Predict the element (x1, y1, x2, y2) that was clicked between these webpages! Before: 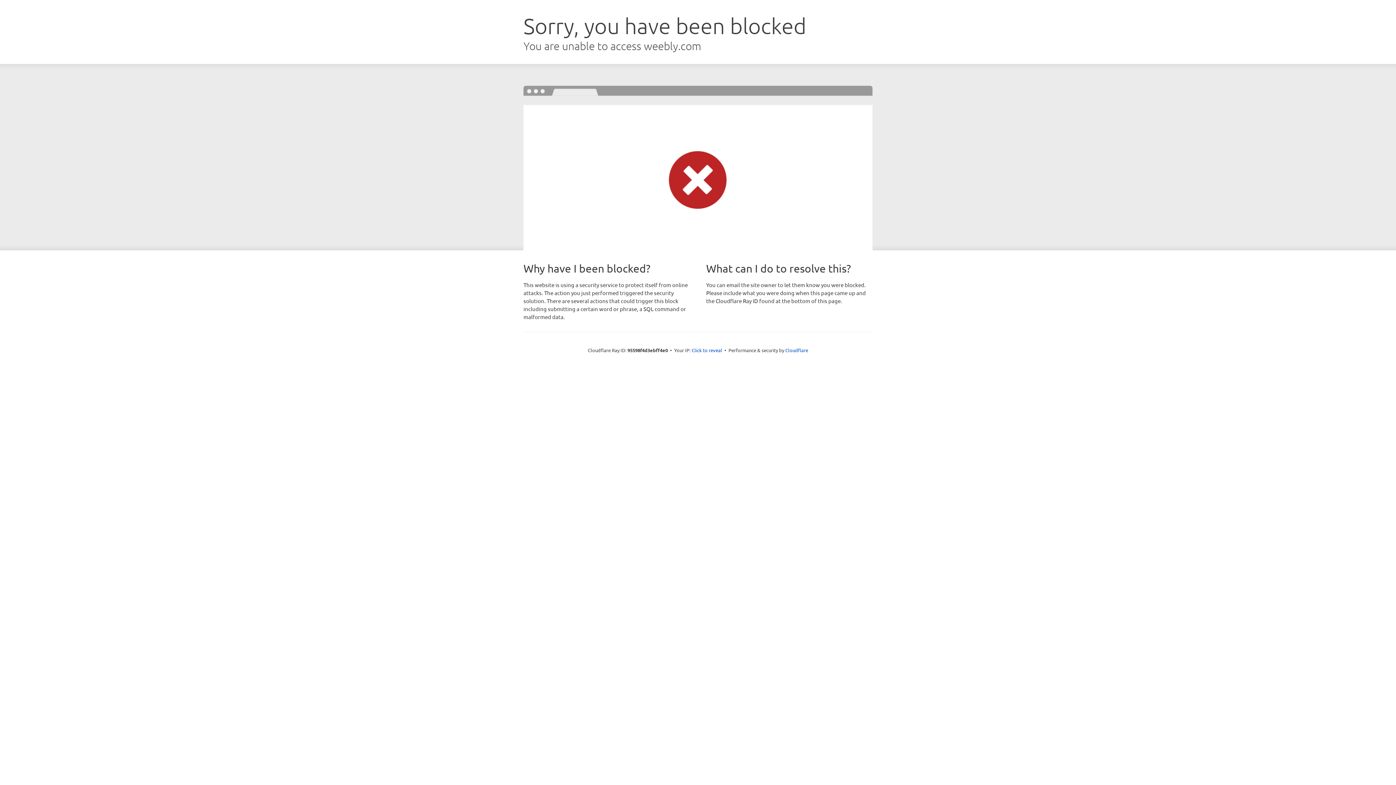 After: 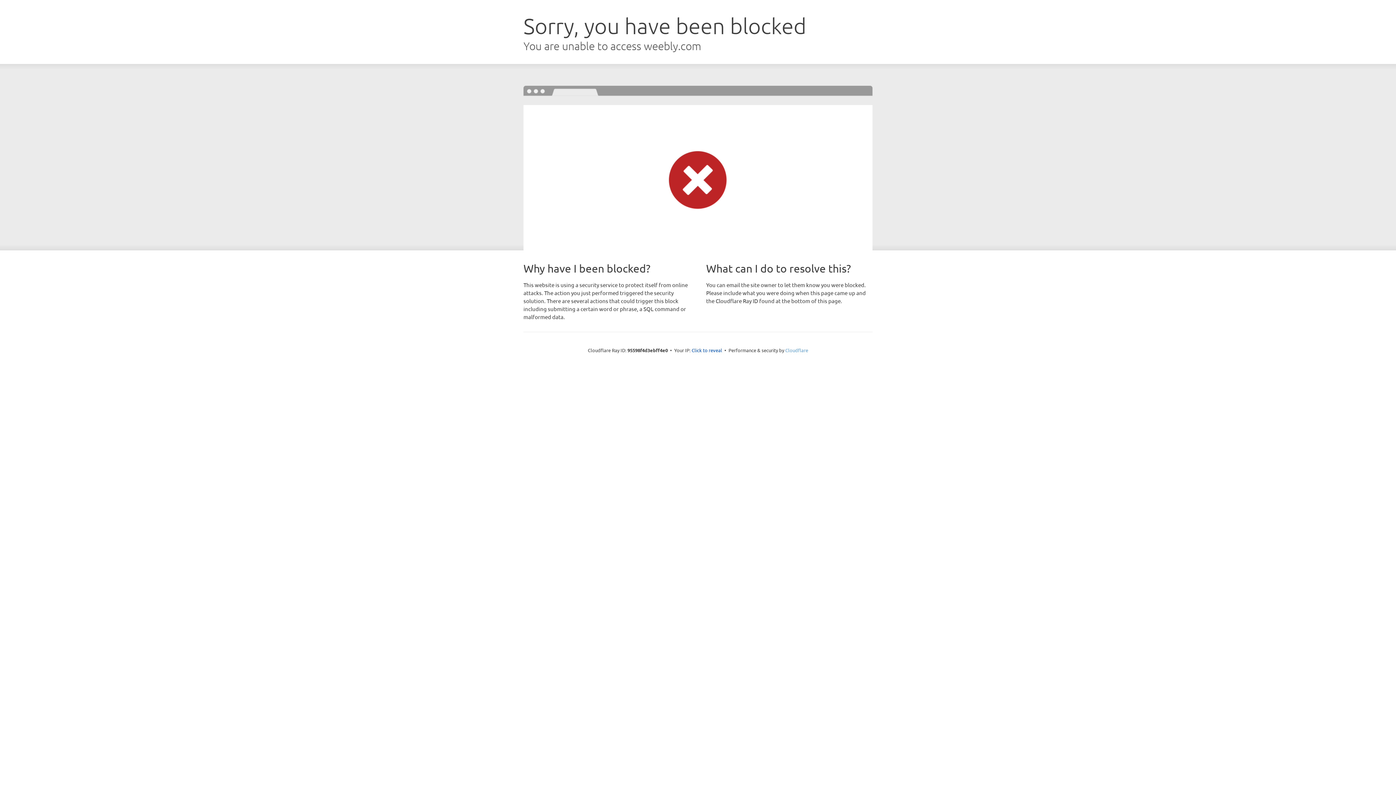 Action: bbox: (785, 347, 808, 353) label: Cloudflare